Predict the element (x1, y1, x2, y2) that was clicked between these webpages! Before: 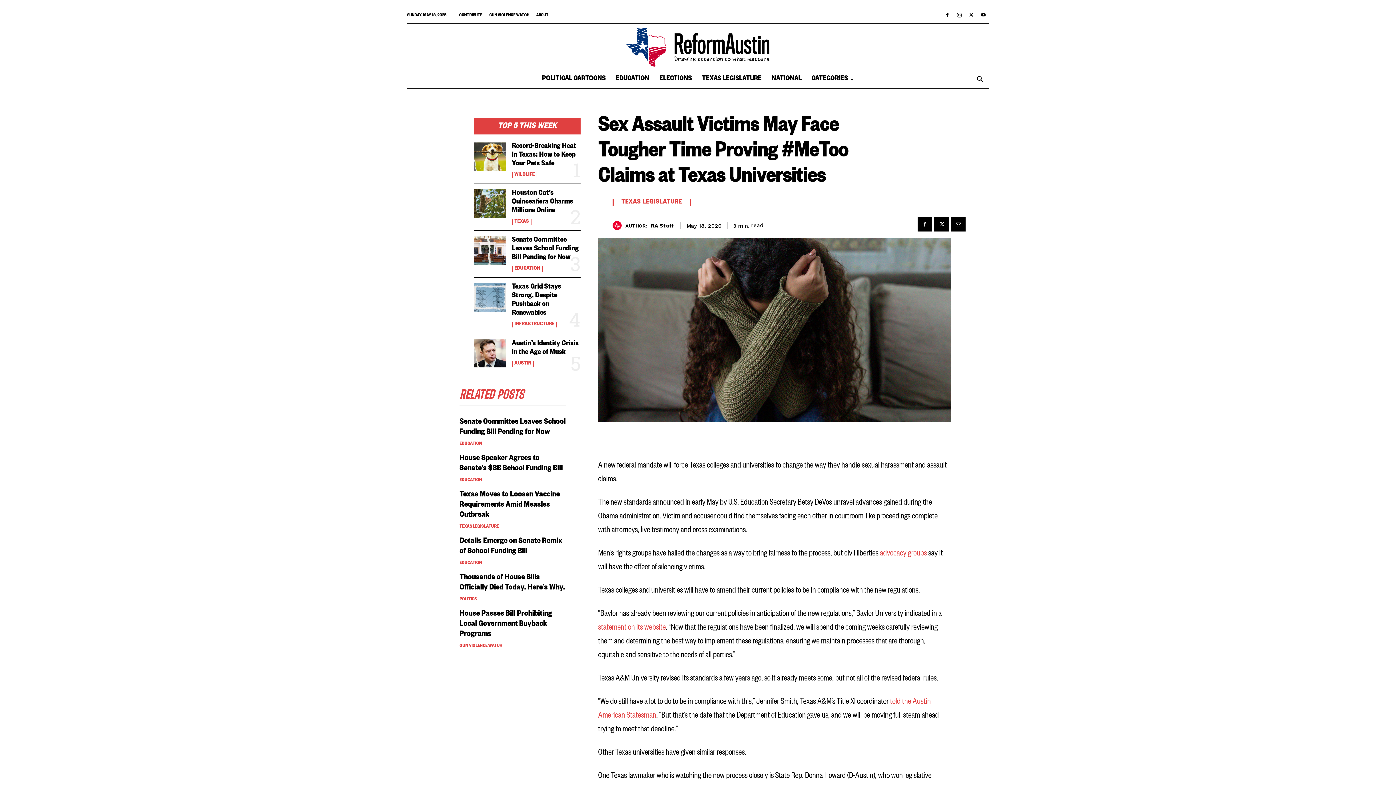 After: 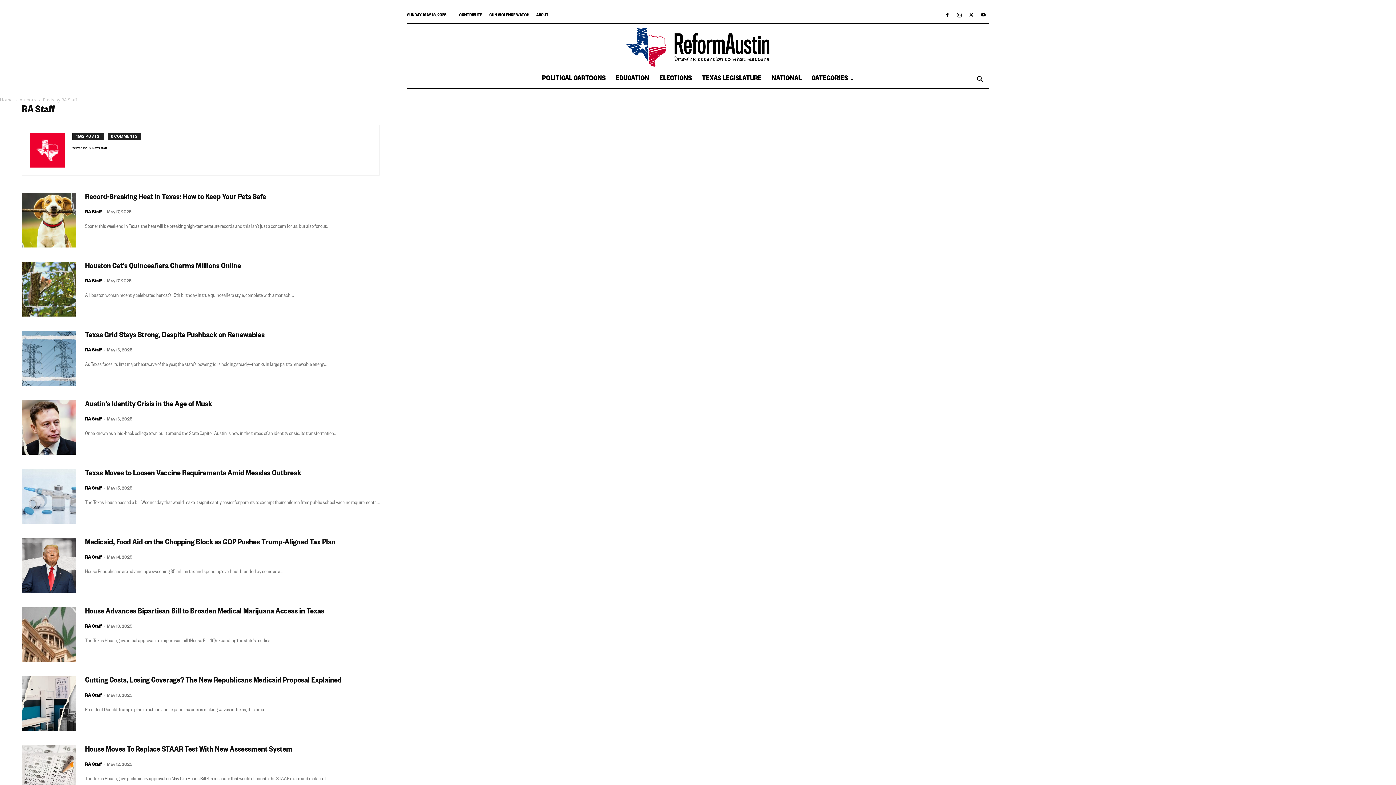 Action: bbox: (651, 222, 674, 228) label: RA Staff